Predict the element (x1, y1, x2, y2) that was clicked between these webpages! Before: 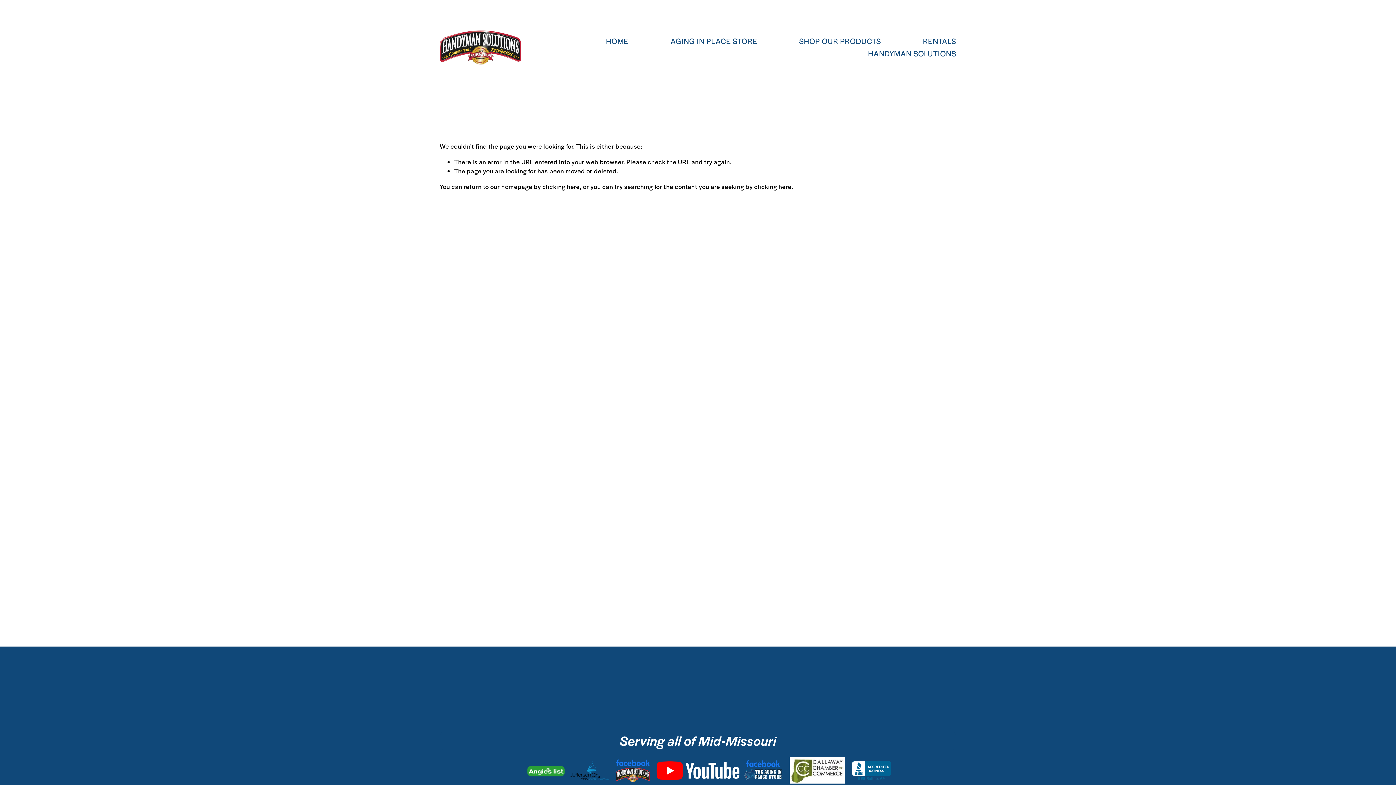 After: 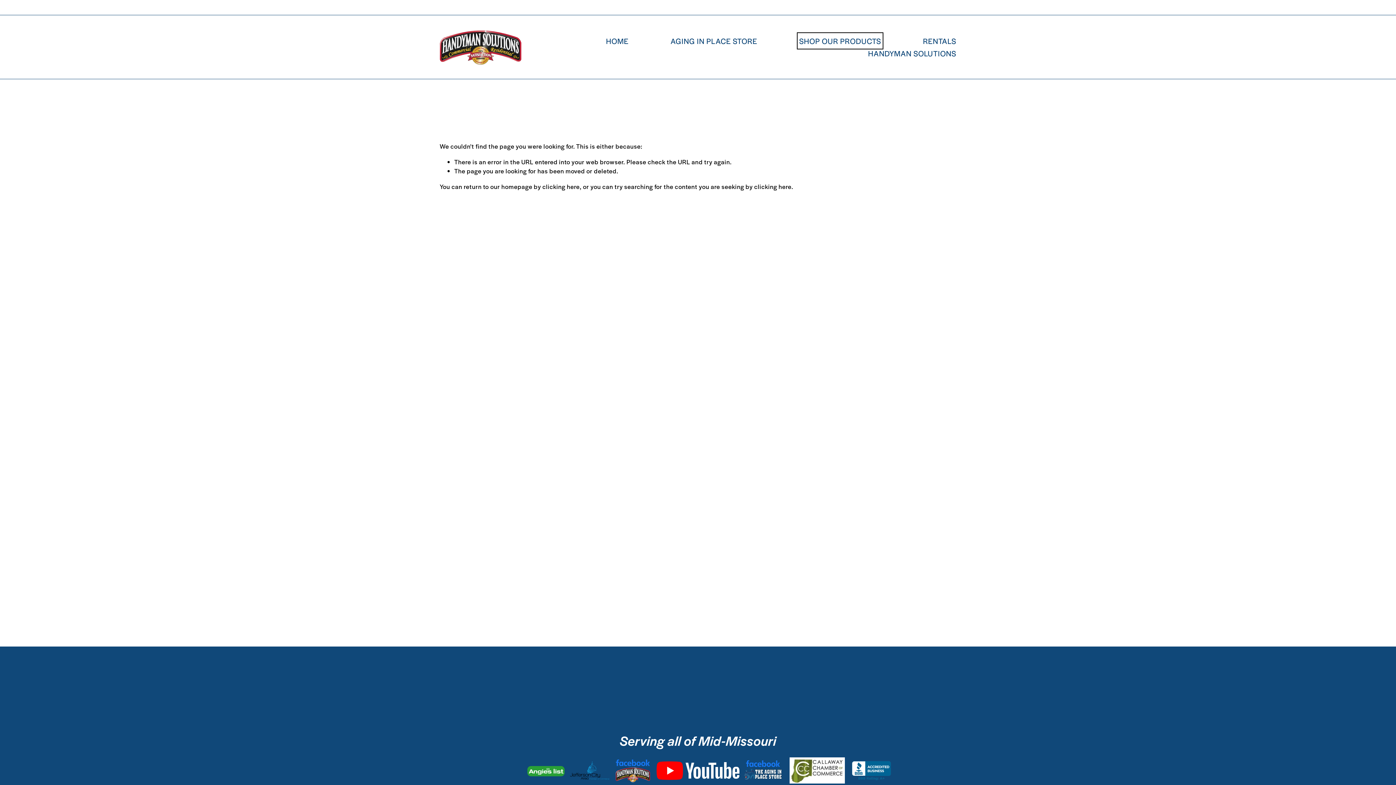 Action: label: SHOP OUR PRODUCTS bbox: (799, 34, 881, 47)